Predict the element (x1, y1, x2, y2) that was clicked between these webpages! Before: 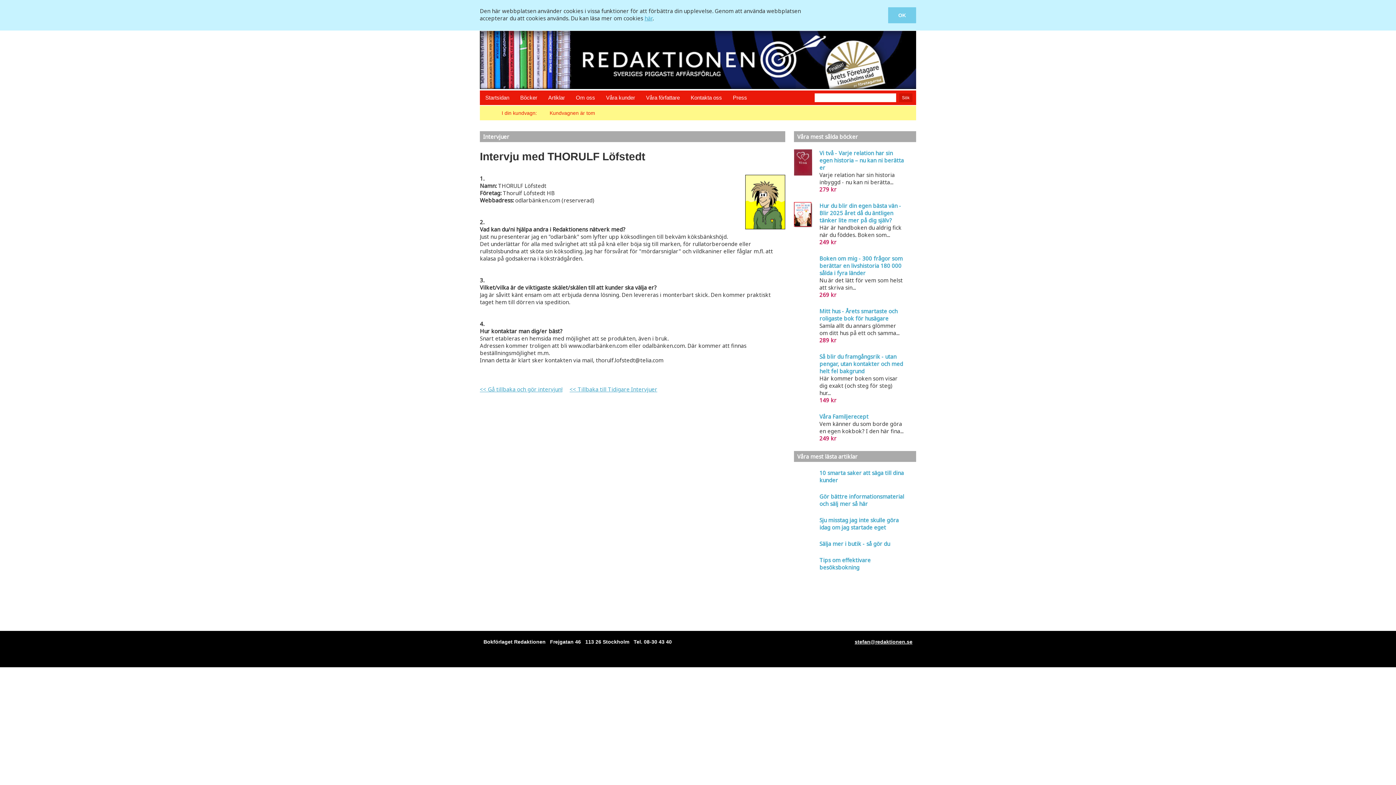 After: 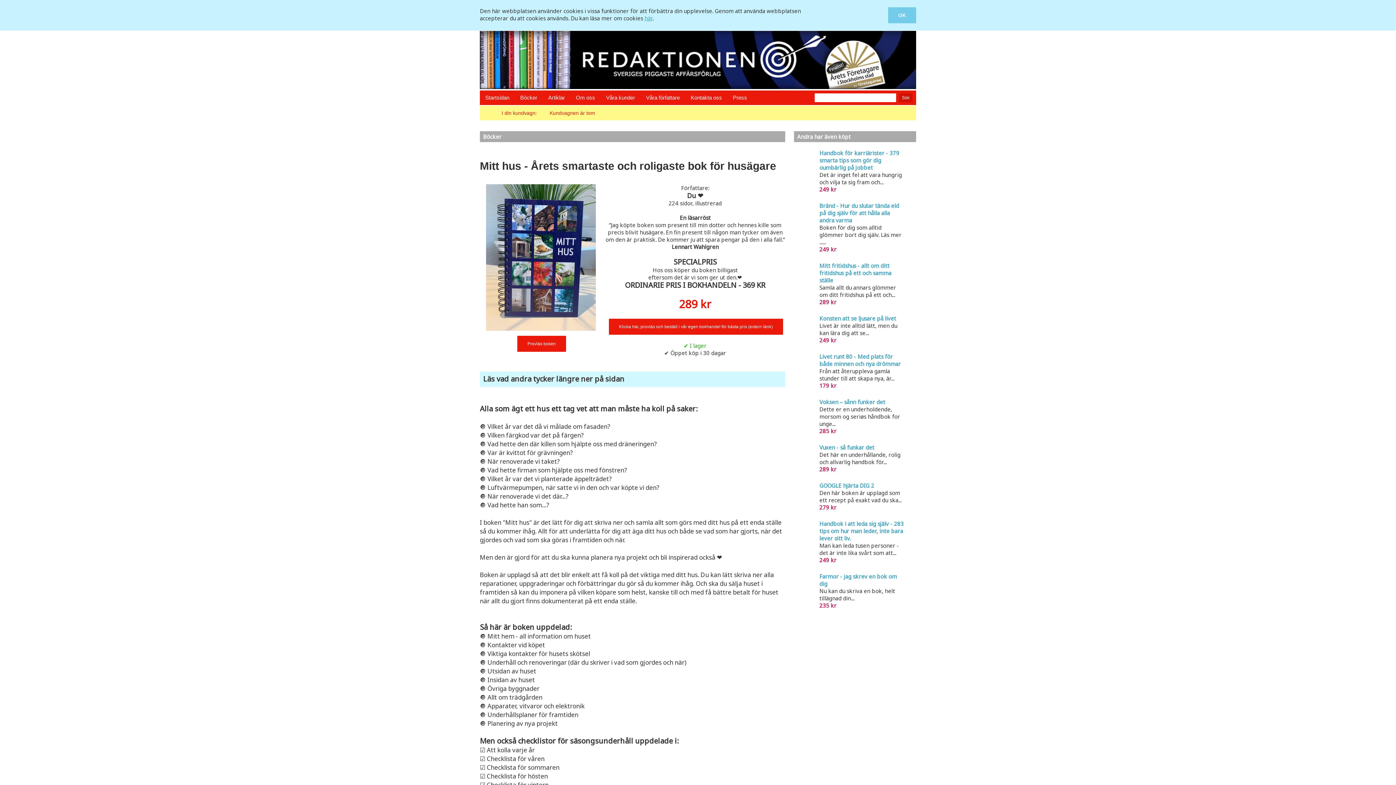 Action: label: Mitt hus - Årets smartaste och roligaste bok för husägare
Samla allt du annars glömmer om ditt hus på ett och samma...
289 kr bbox: (819, 307, 905, 344)